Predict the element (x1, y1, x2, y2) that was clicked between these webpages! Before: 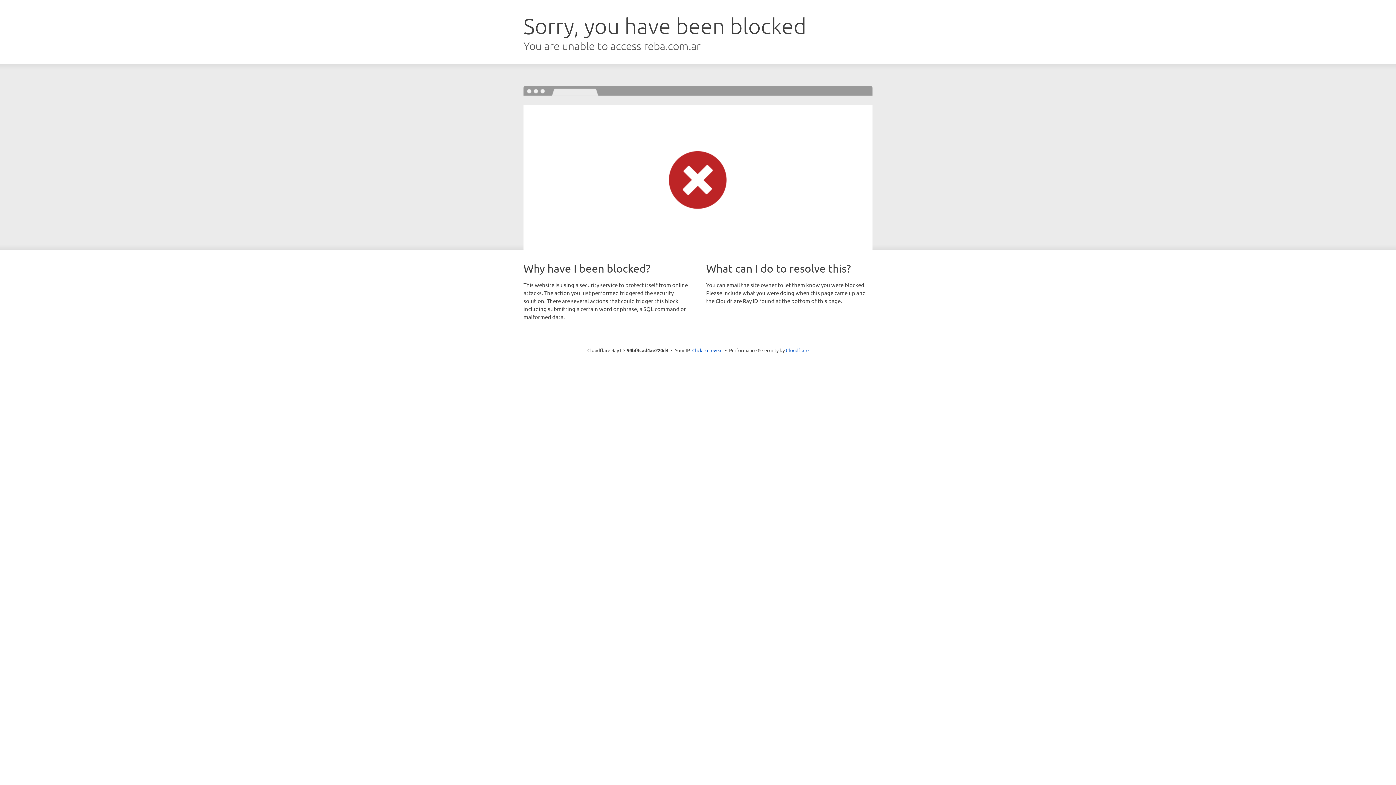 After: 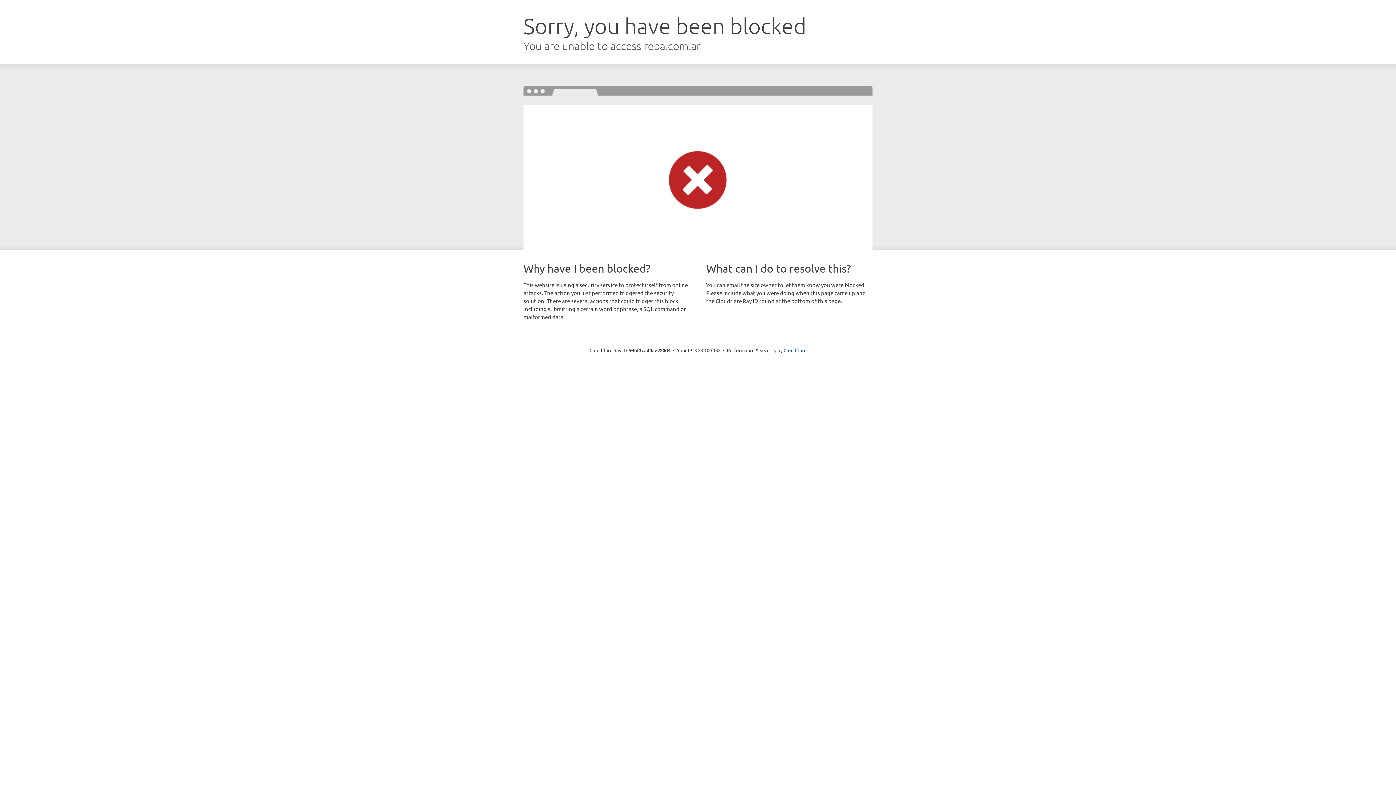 Action: bbox: (692, 346, 722, 353) label: Click to reveal